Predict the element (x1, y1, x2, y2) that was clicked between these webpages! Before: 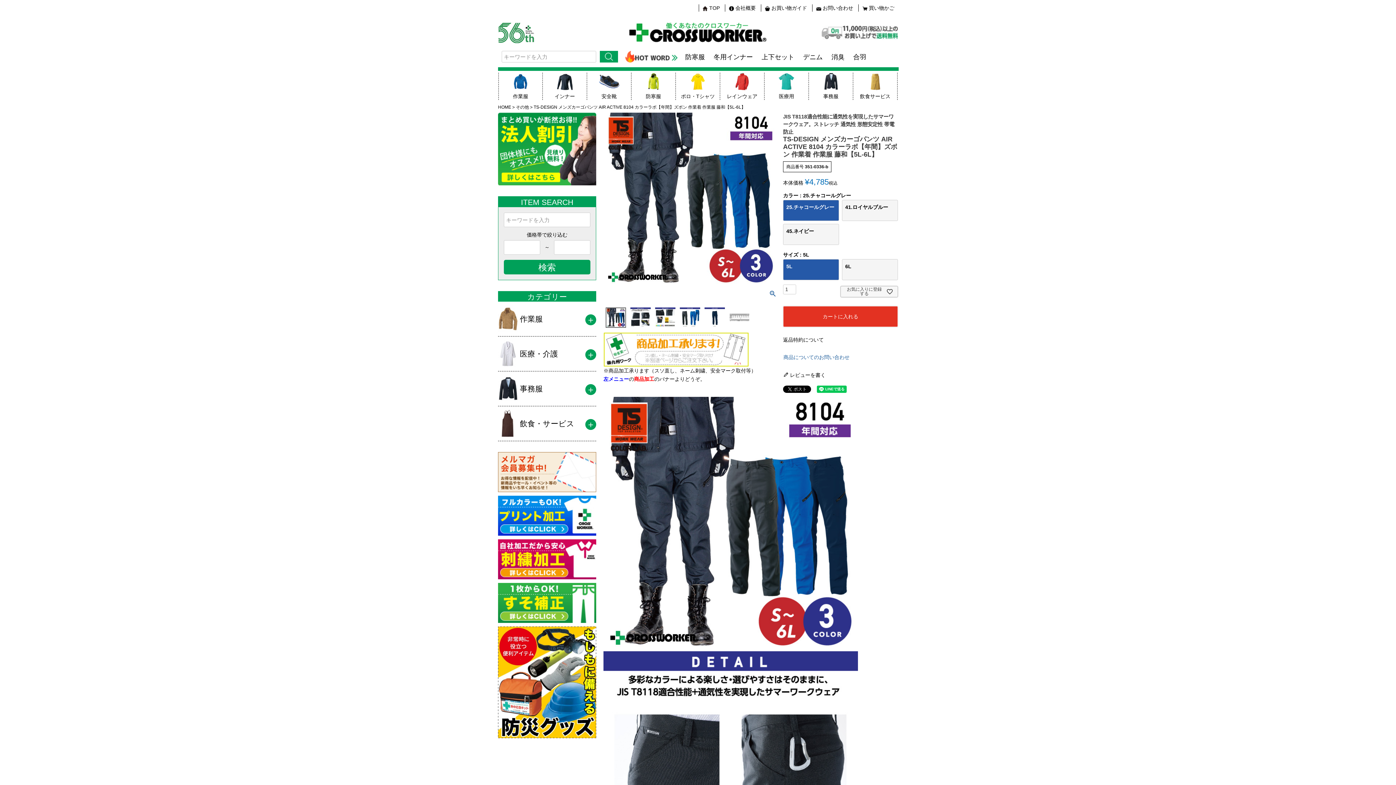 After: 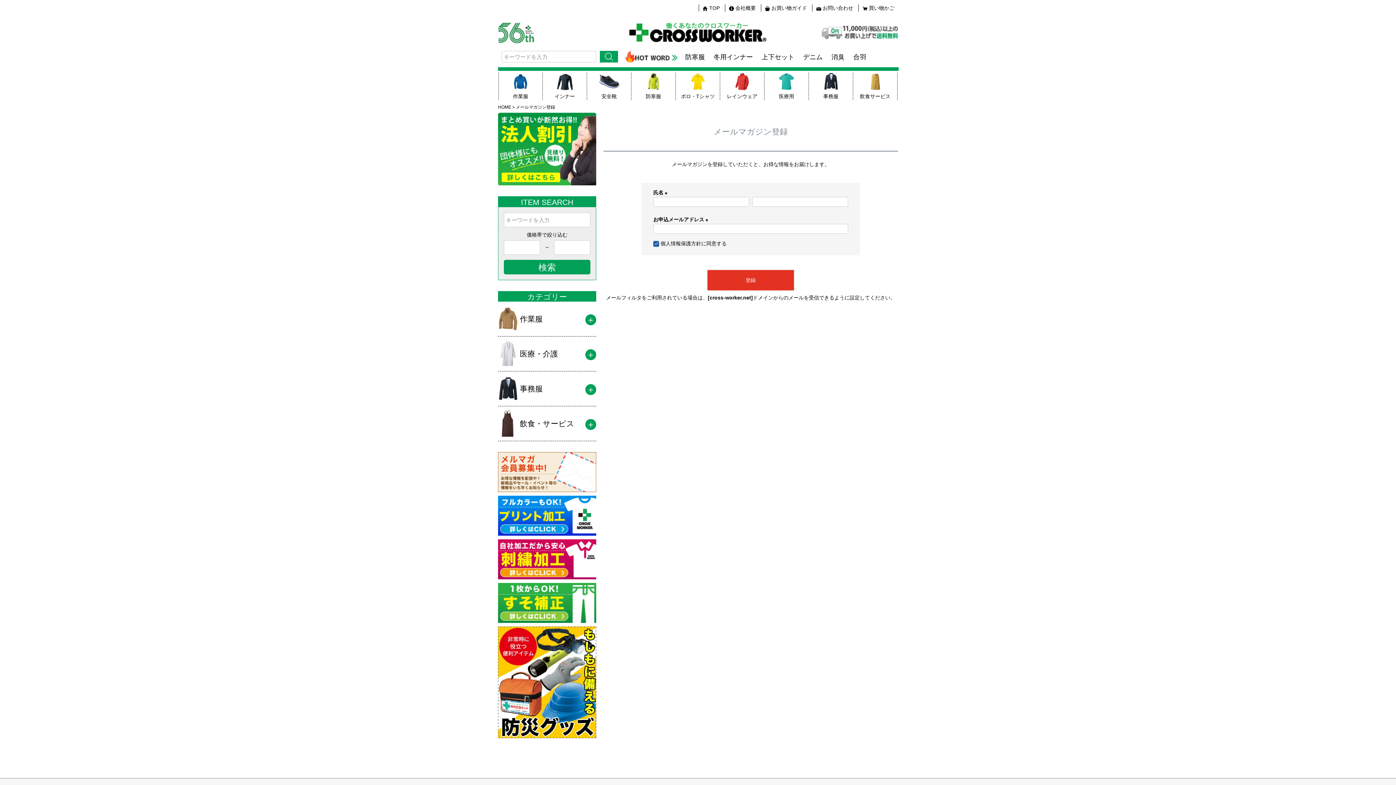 Action: bbox: (498, 485, 596, 491)